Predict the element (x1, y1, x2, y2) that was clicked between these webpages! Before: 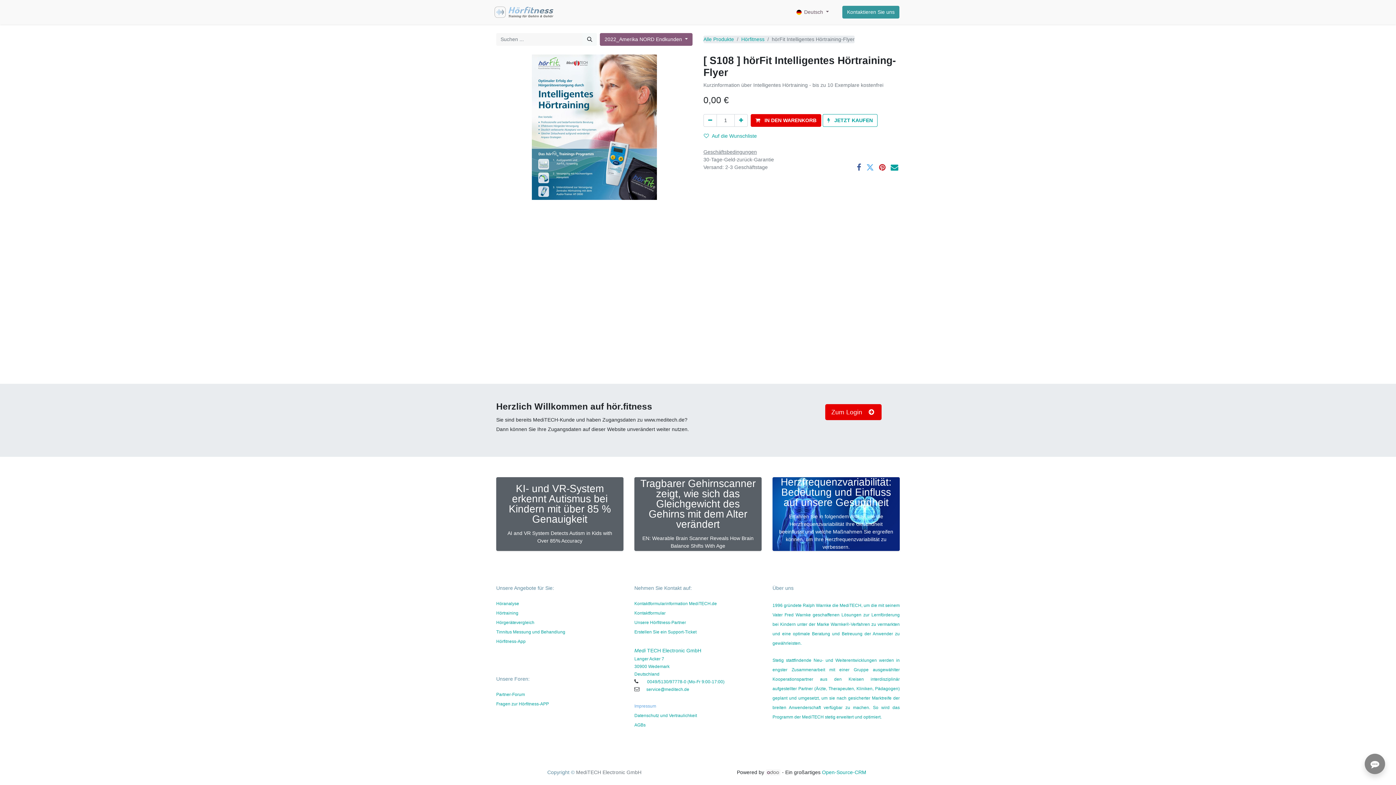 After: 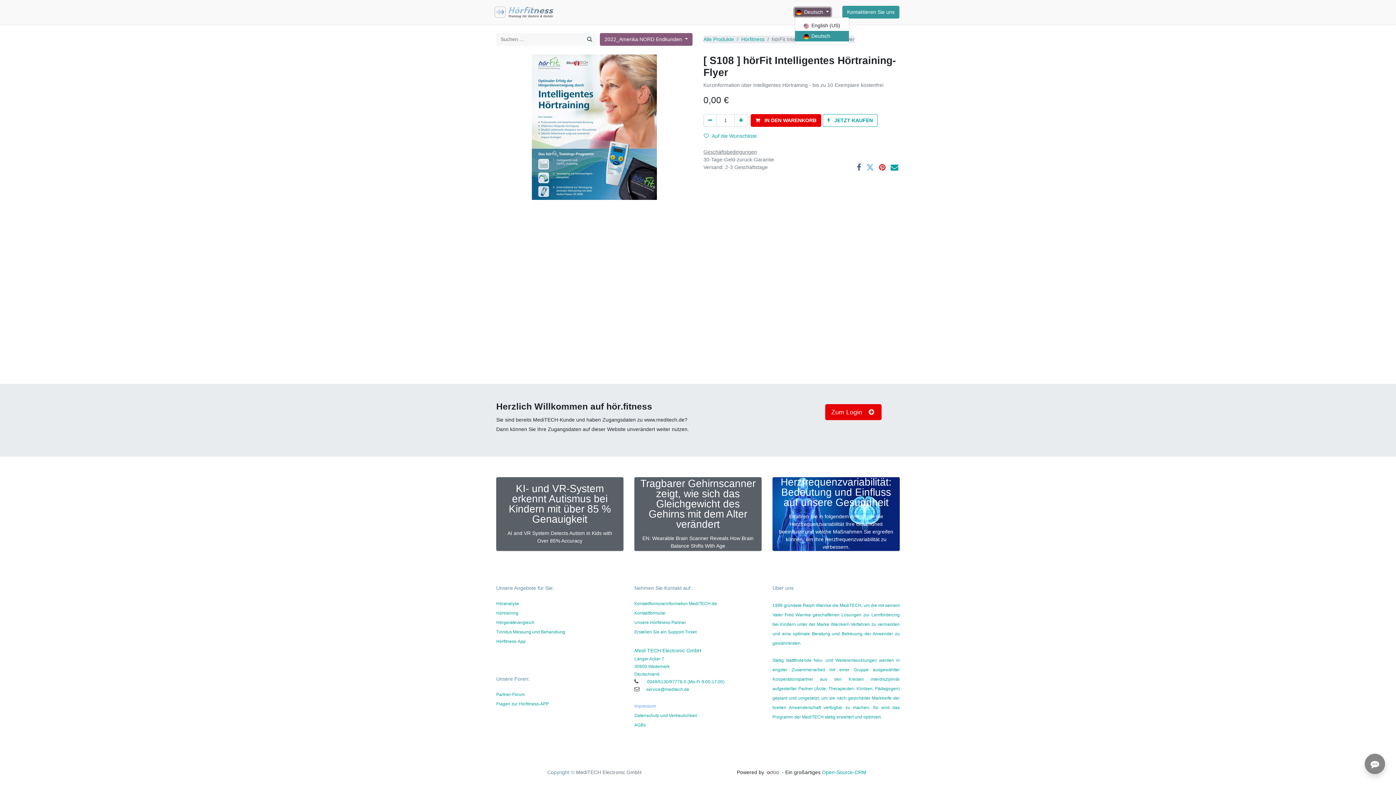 Action: label:  Deutsch  bbox: (794, 7, 830, 16)